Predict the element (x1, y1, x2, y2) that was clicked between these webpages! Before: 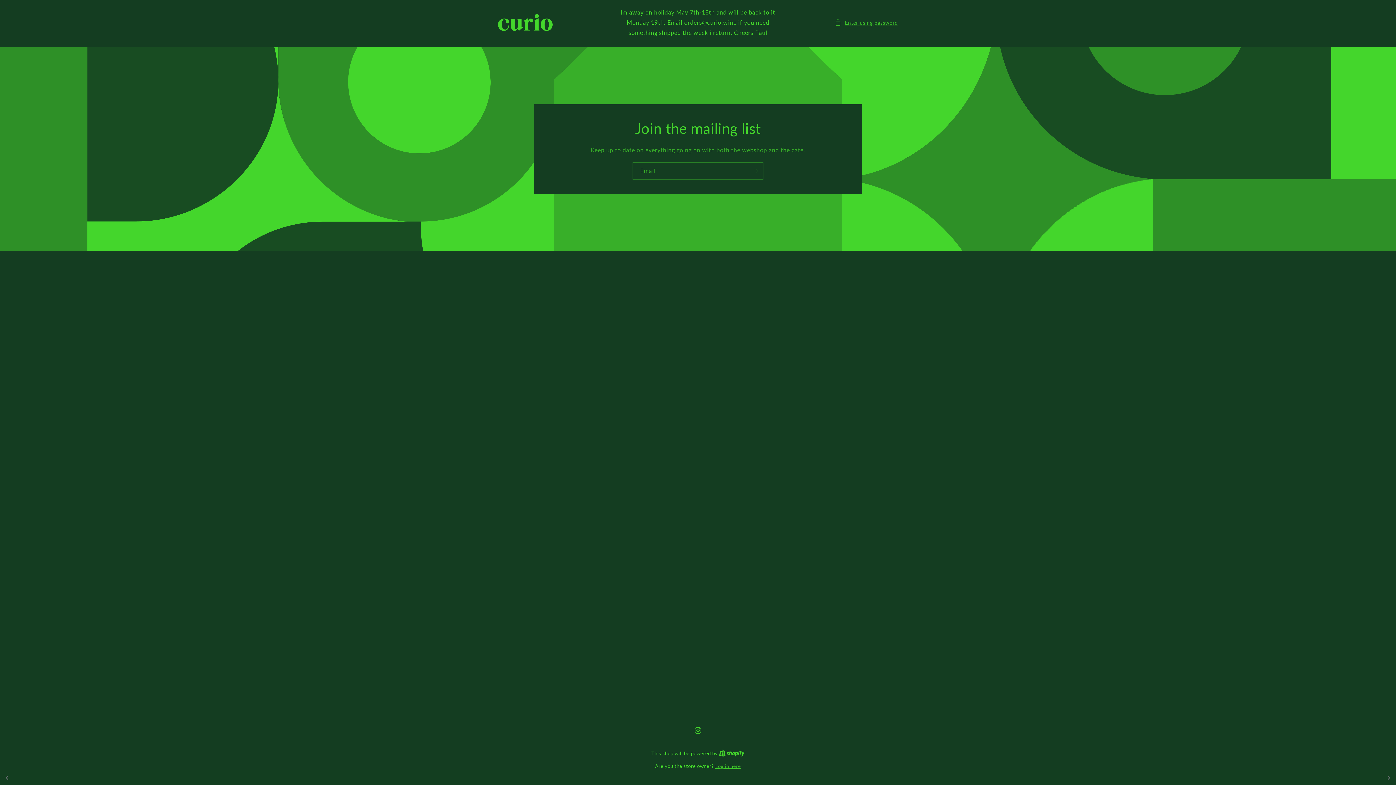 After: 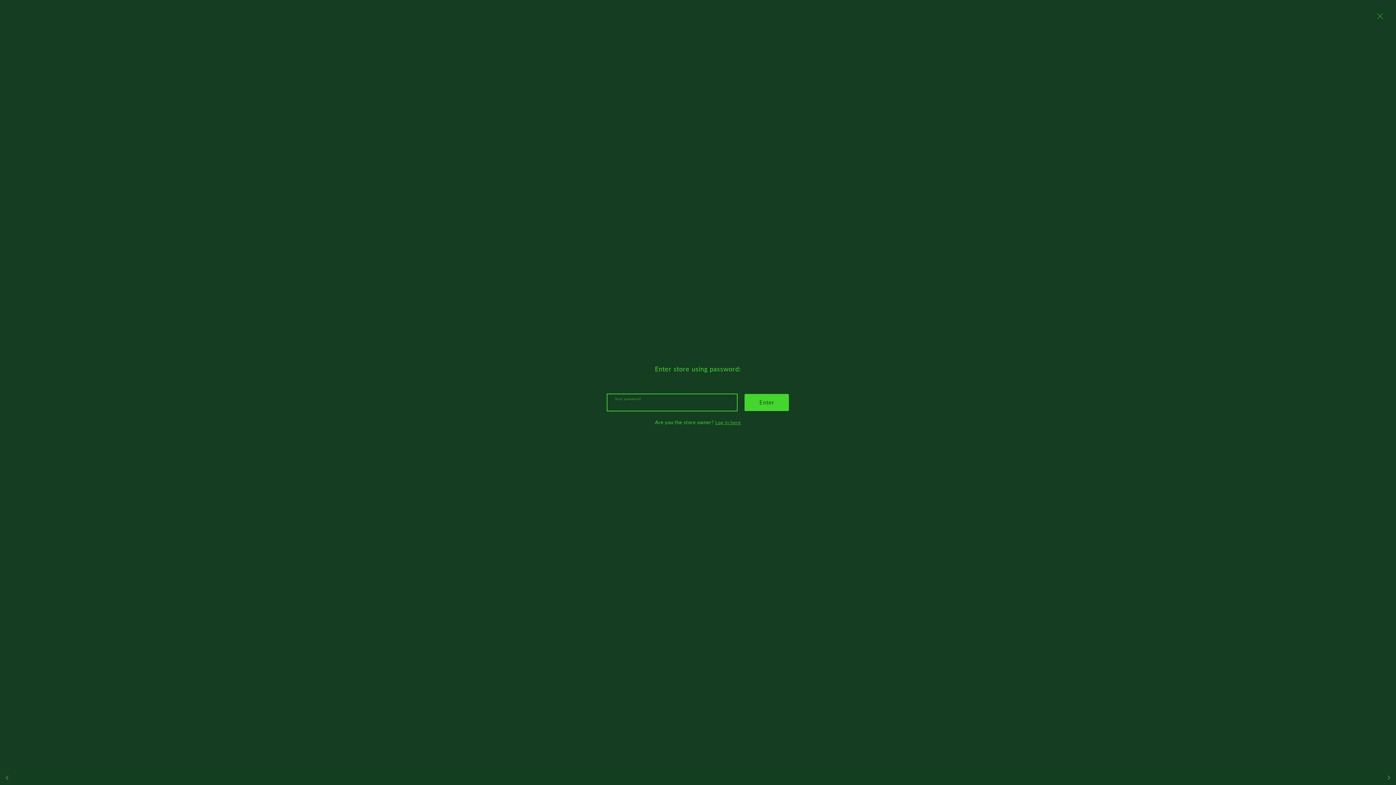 Action: bbox: (834, 18, 898, 27) label: Enter using password